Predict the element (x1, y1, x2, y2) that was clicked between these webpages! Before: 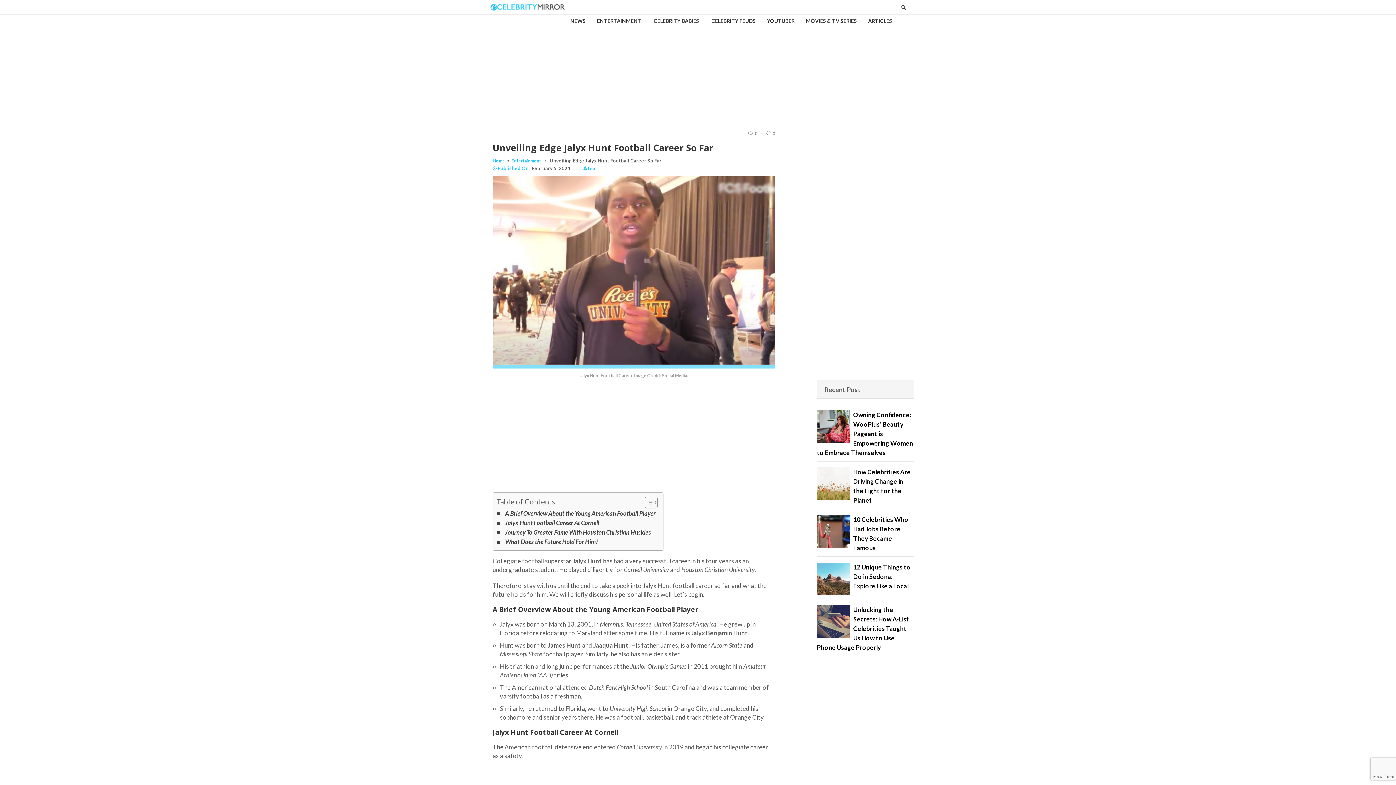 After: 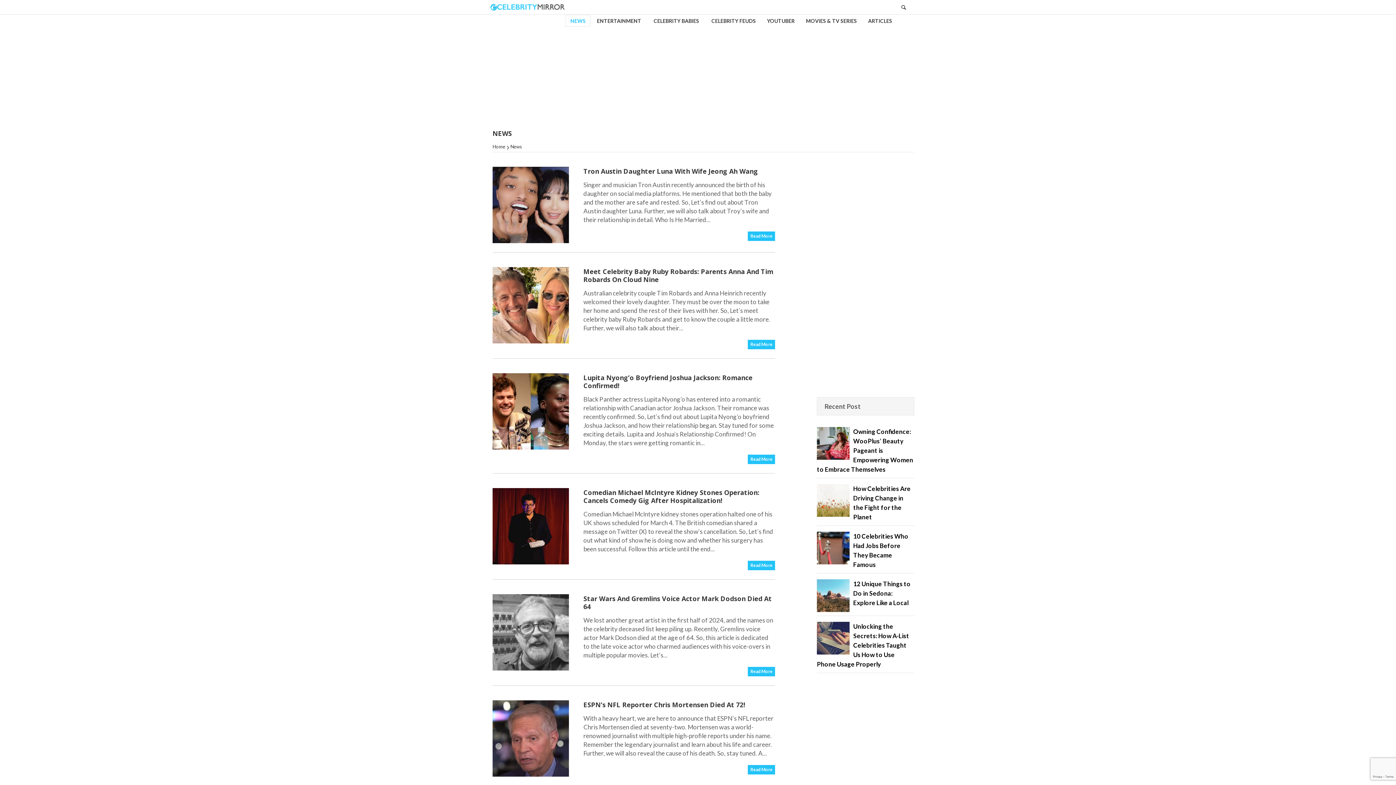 Action: label: NEWS bbox: (565, 14, 590, 26)